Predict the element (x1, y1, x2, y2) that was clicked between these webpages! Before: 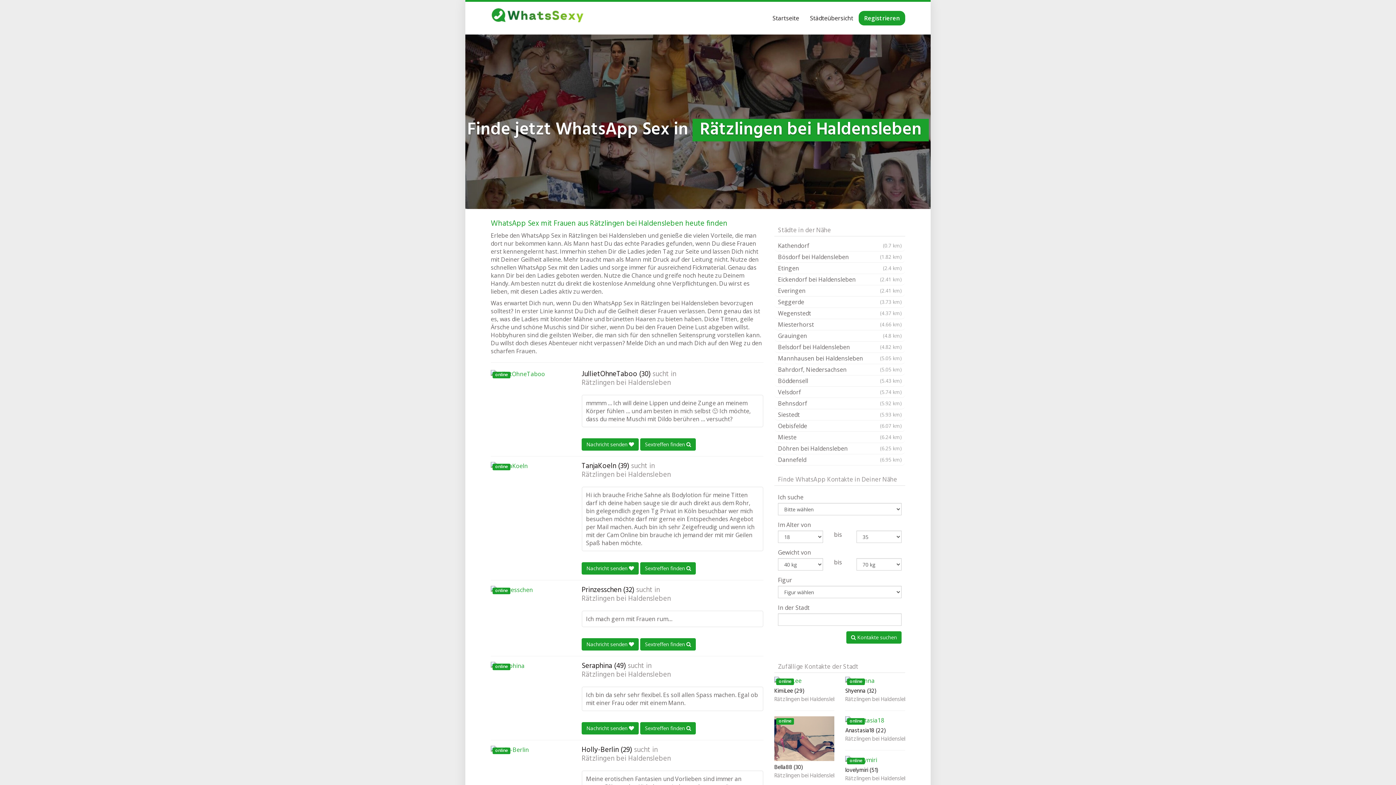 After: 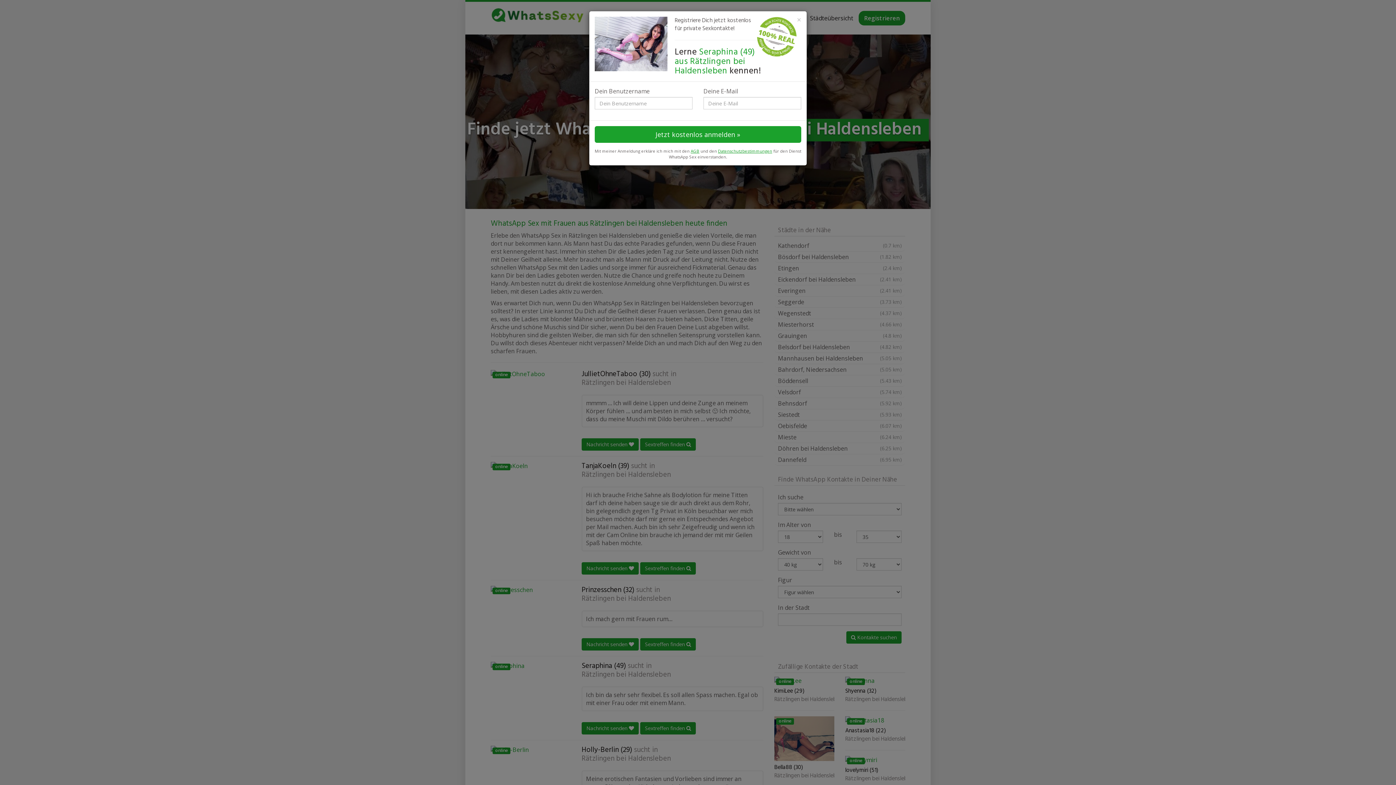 Action: label: Seraphina (49) bbox: (581, 662, 626, 670)